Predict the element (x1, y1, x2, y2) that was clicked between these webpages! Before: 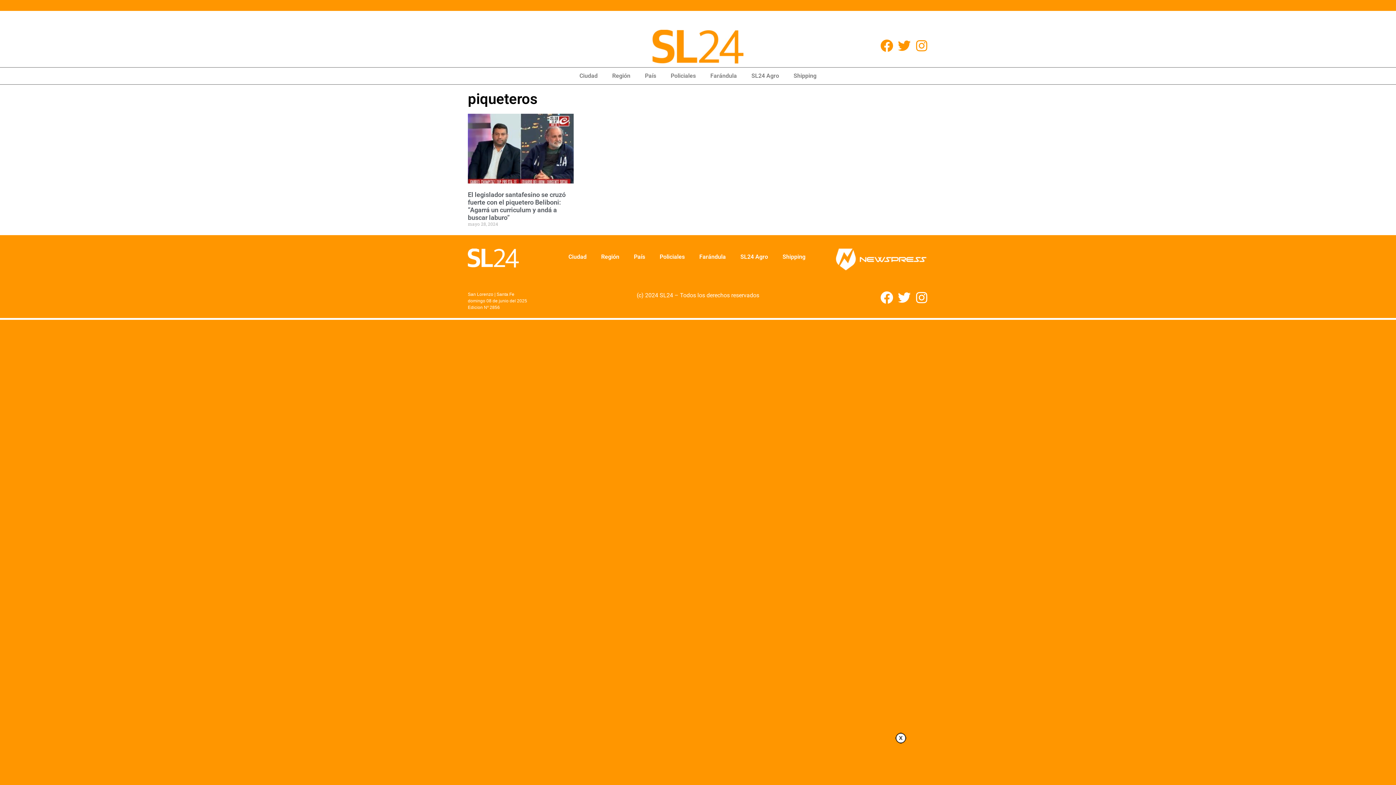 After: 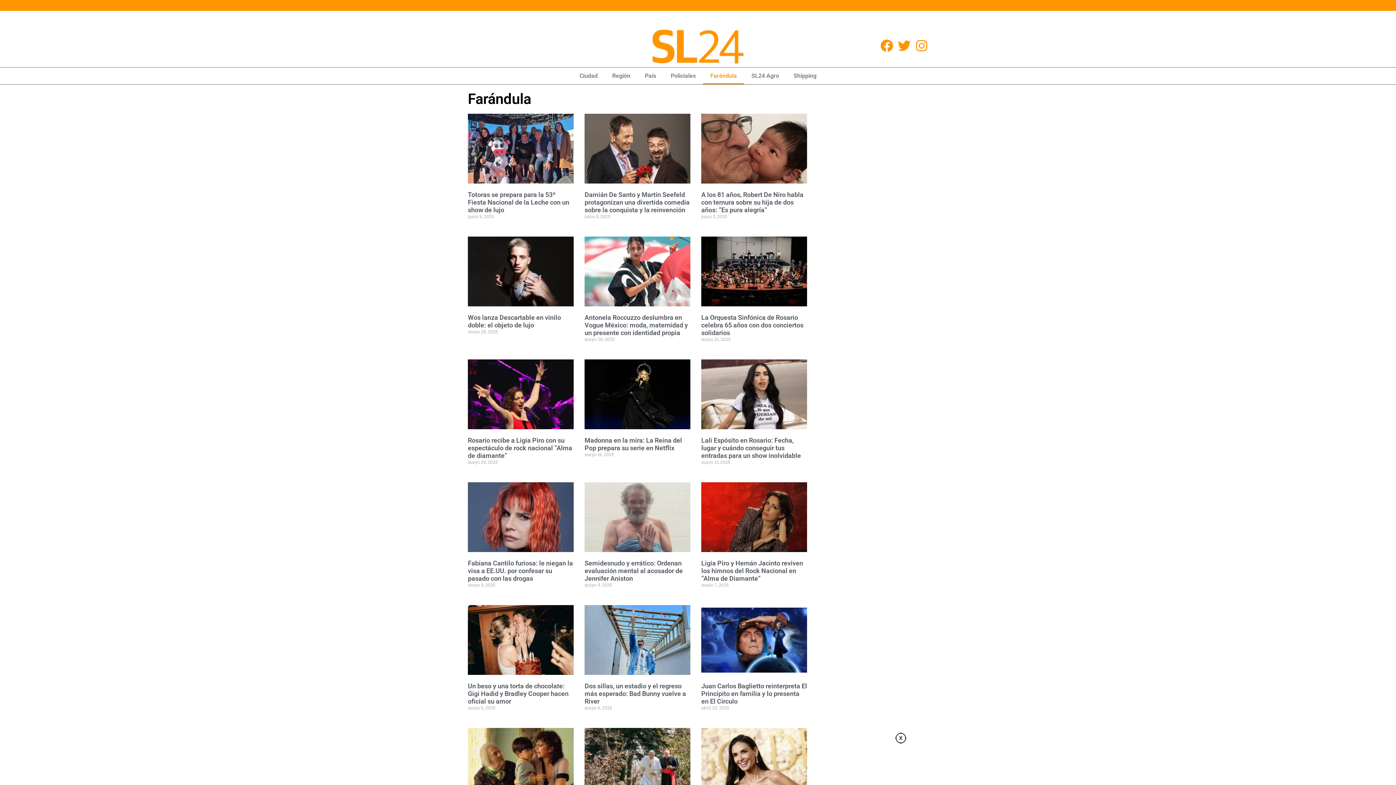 Action: label: Farándula bbox: (703, 67, 744, 84)